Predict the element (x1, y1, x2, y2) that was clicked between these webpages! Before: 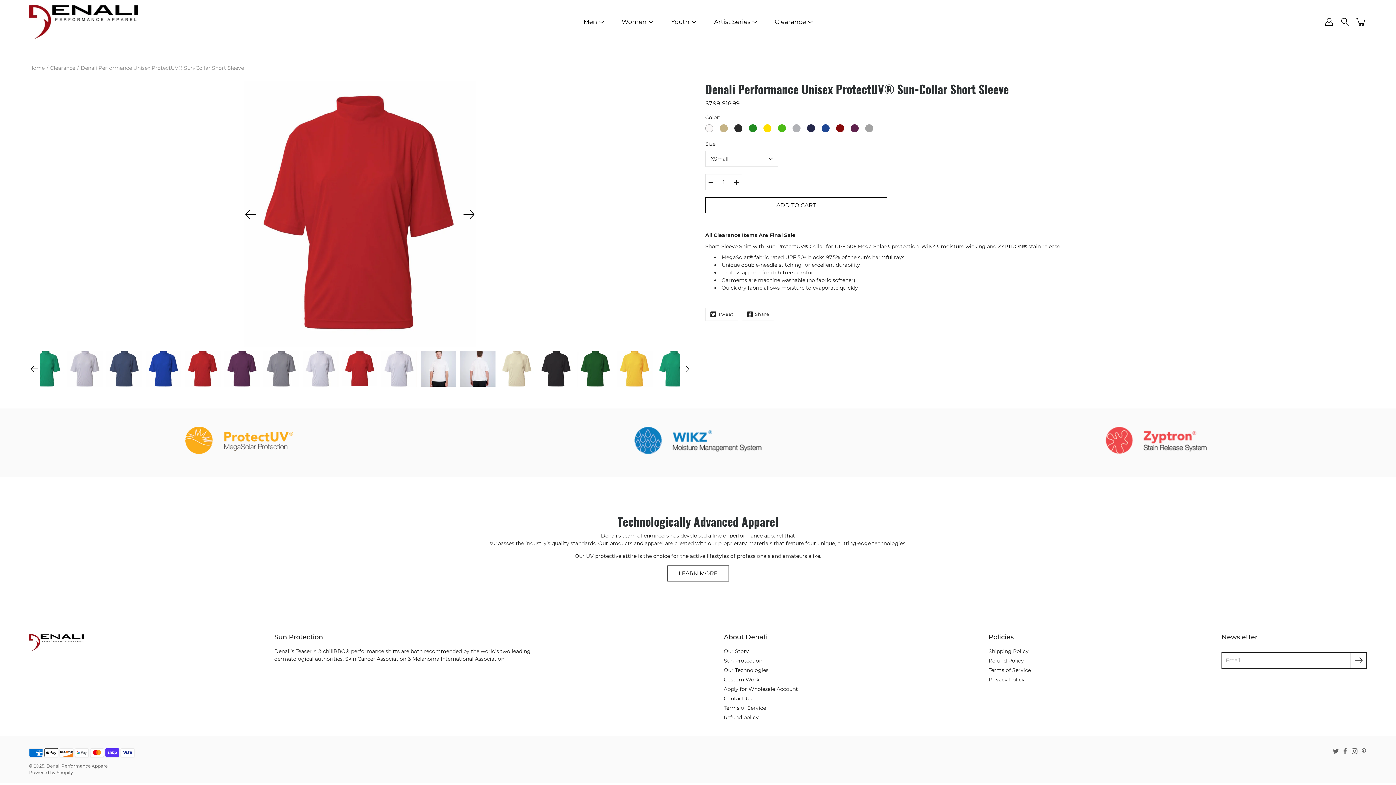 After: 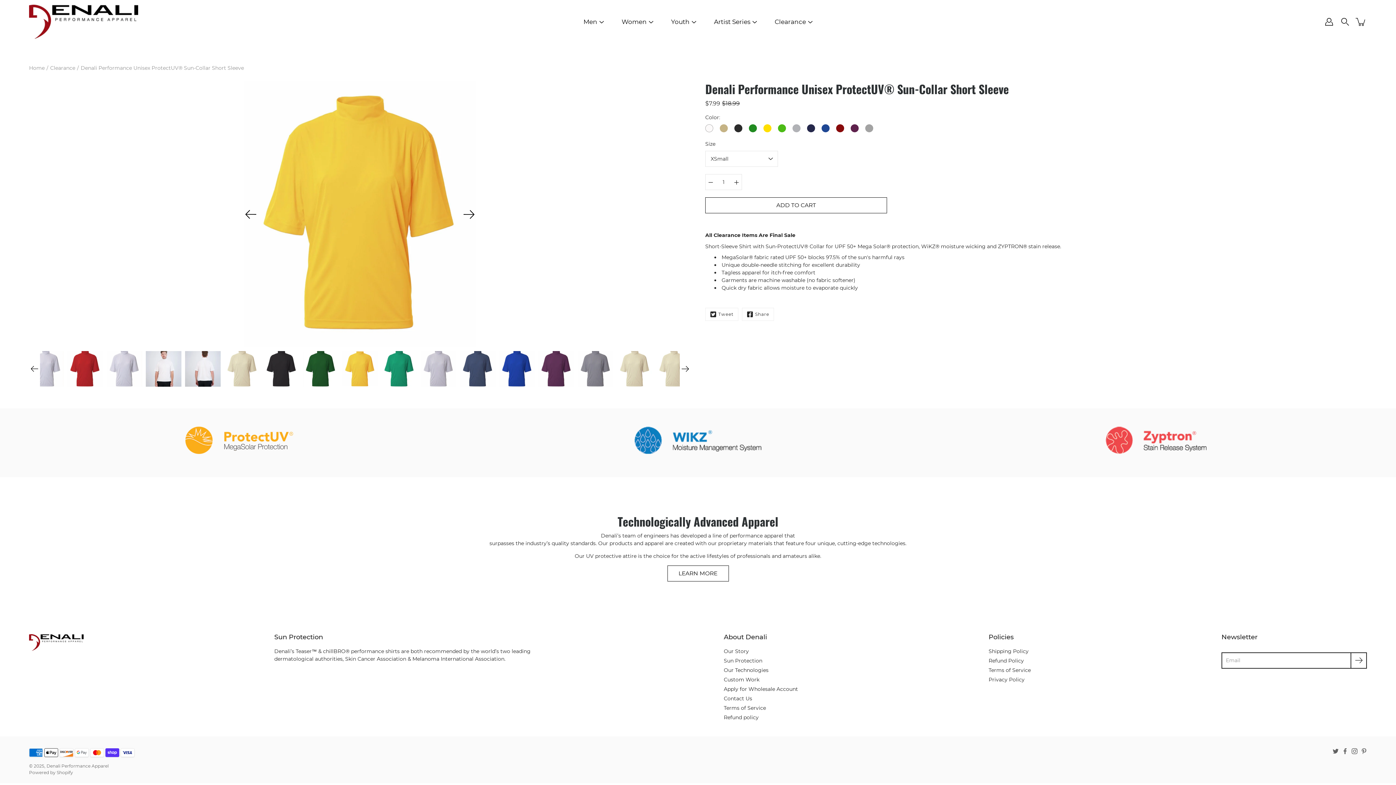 Action: bbox: (617, 351, 652, 386)